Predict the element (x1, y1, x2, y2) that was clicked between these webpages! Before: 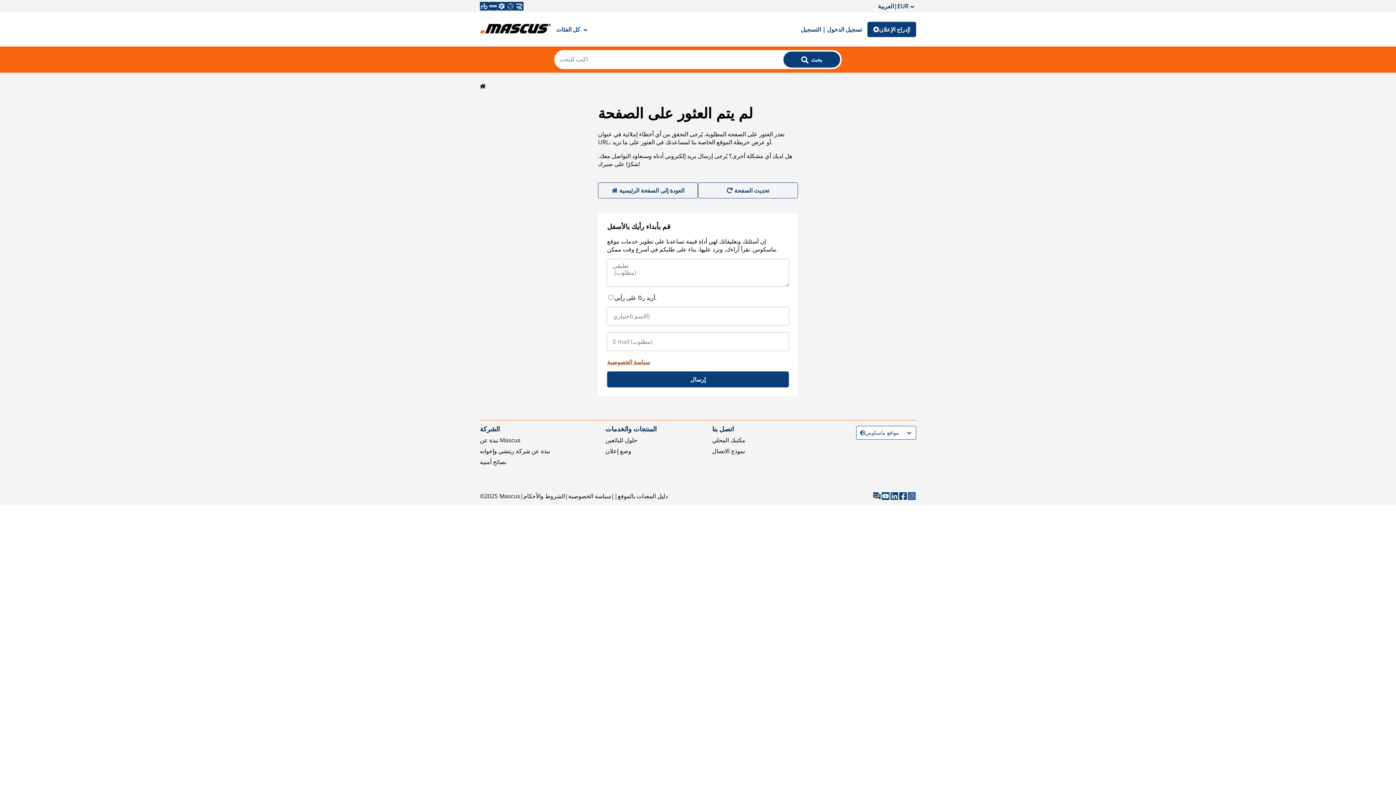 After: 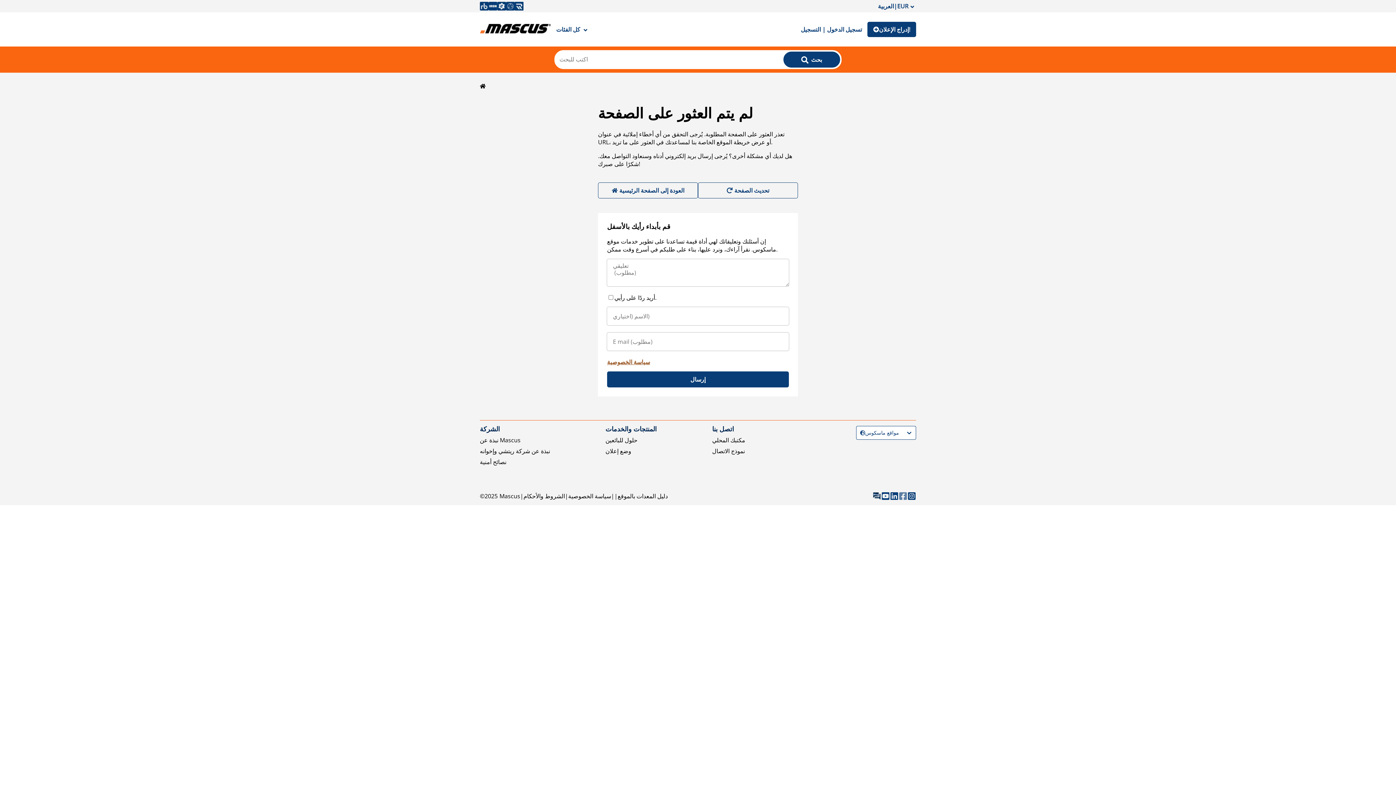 Action: bbox: (898, 492, 907, 500)